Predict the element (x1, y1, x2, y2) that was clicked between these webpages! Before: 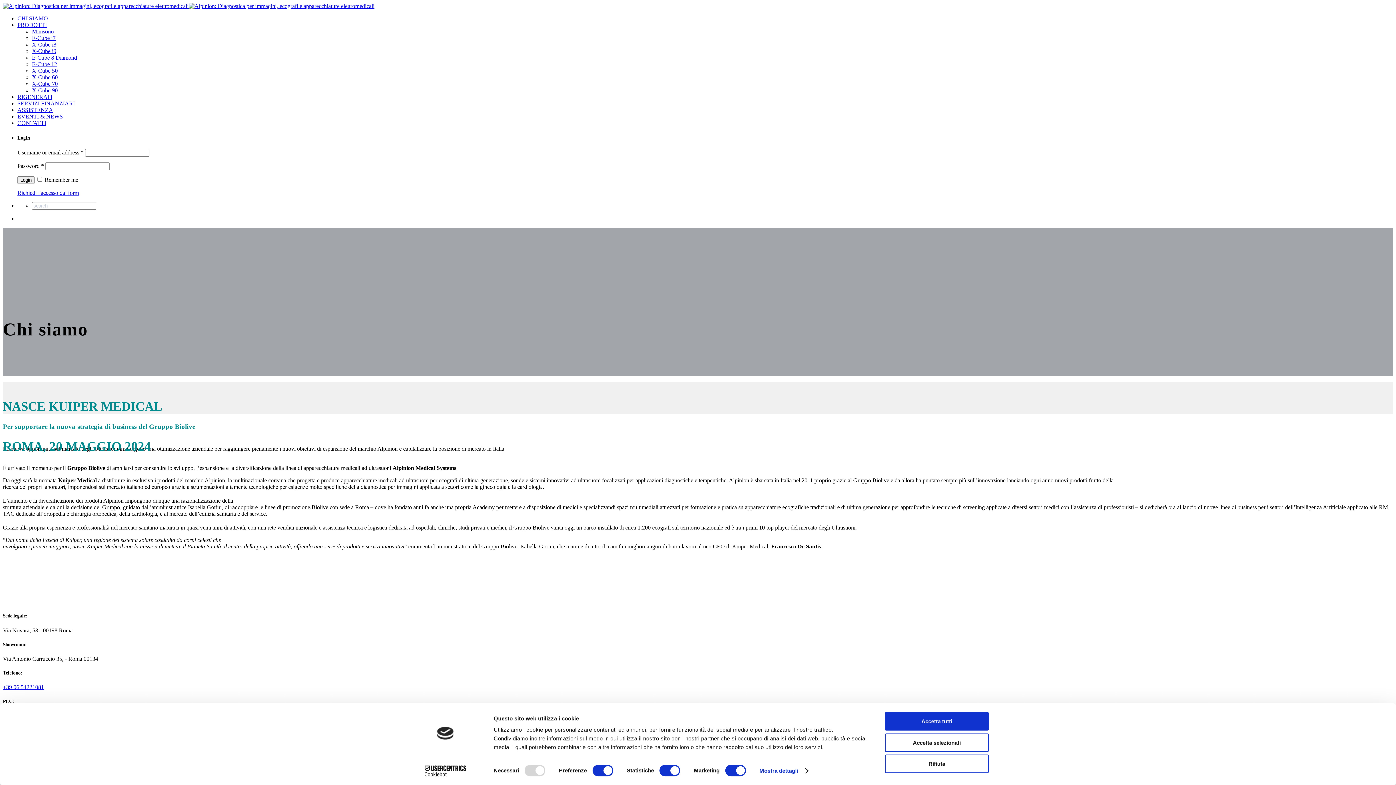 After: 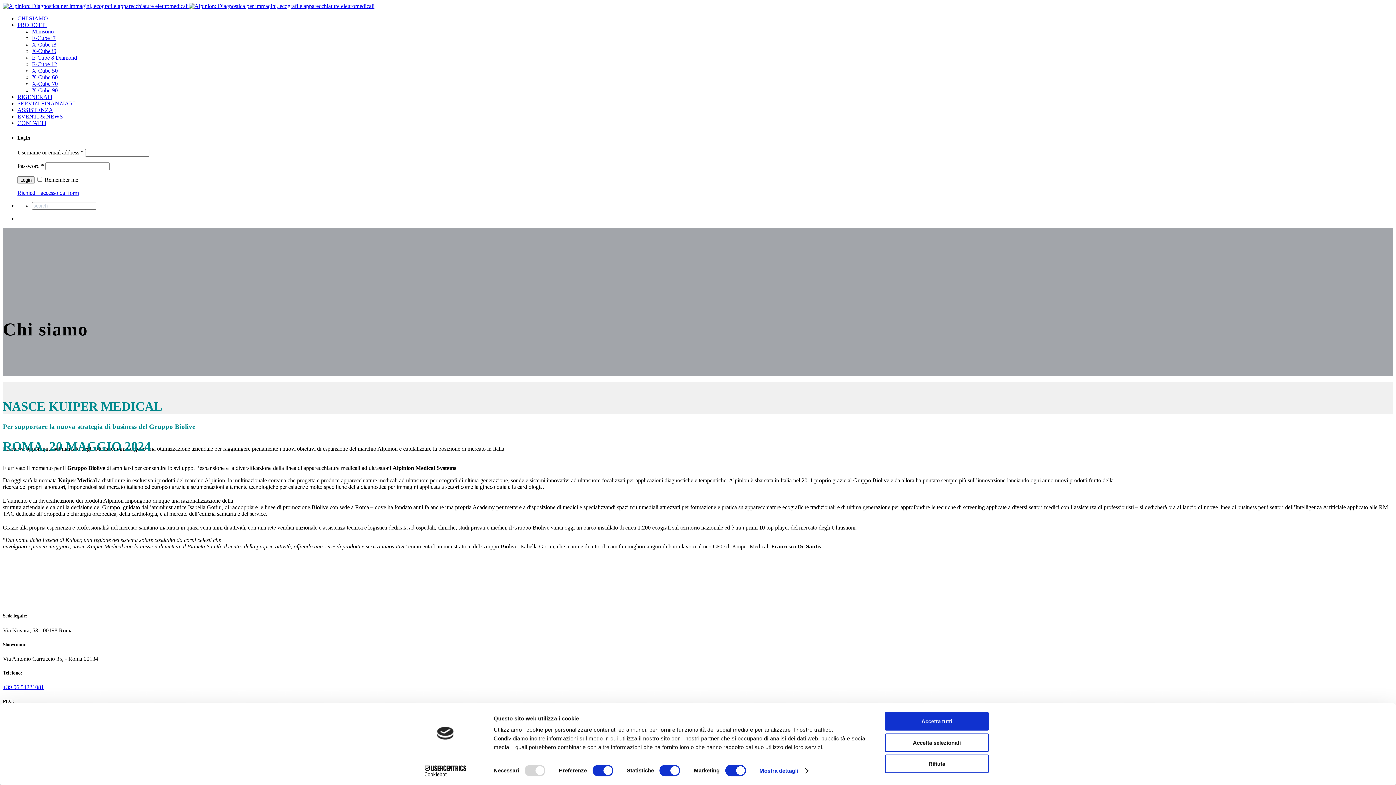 Action: label: +39 06 54221081 bbox: (2, 684, 44, 690)